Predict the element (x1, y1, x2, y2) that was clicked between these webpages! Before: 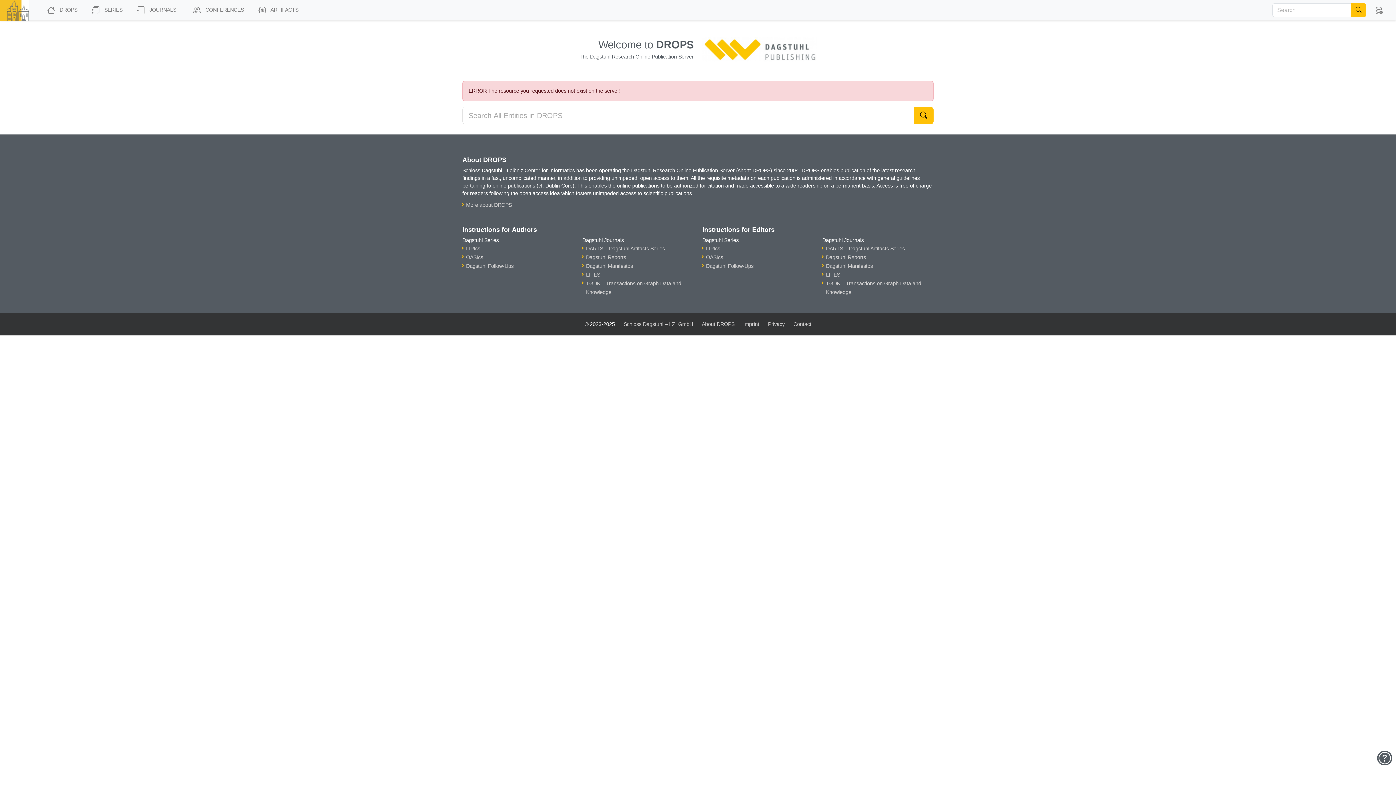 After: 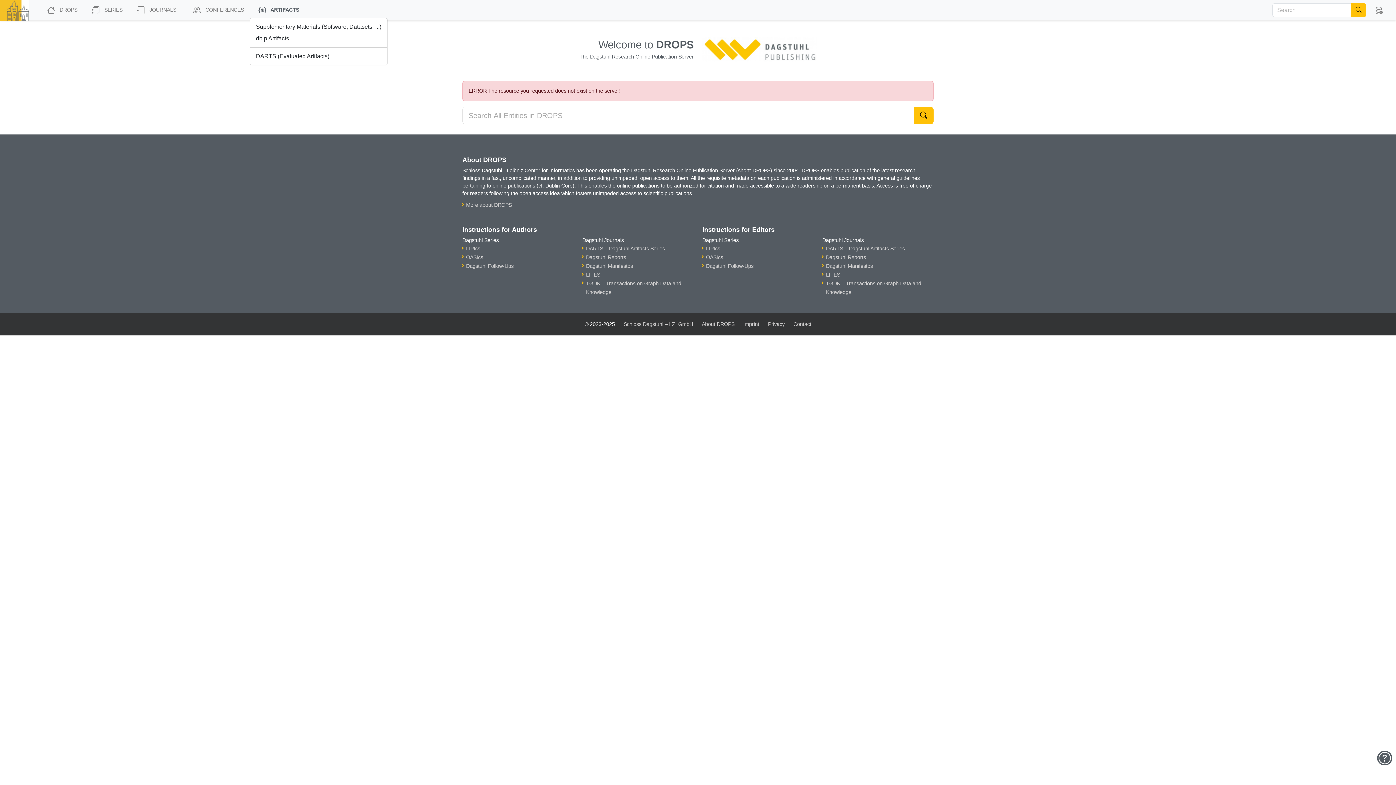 Action: label:  ARTIFACTS bbox: (249, 3, 304, 17)